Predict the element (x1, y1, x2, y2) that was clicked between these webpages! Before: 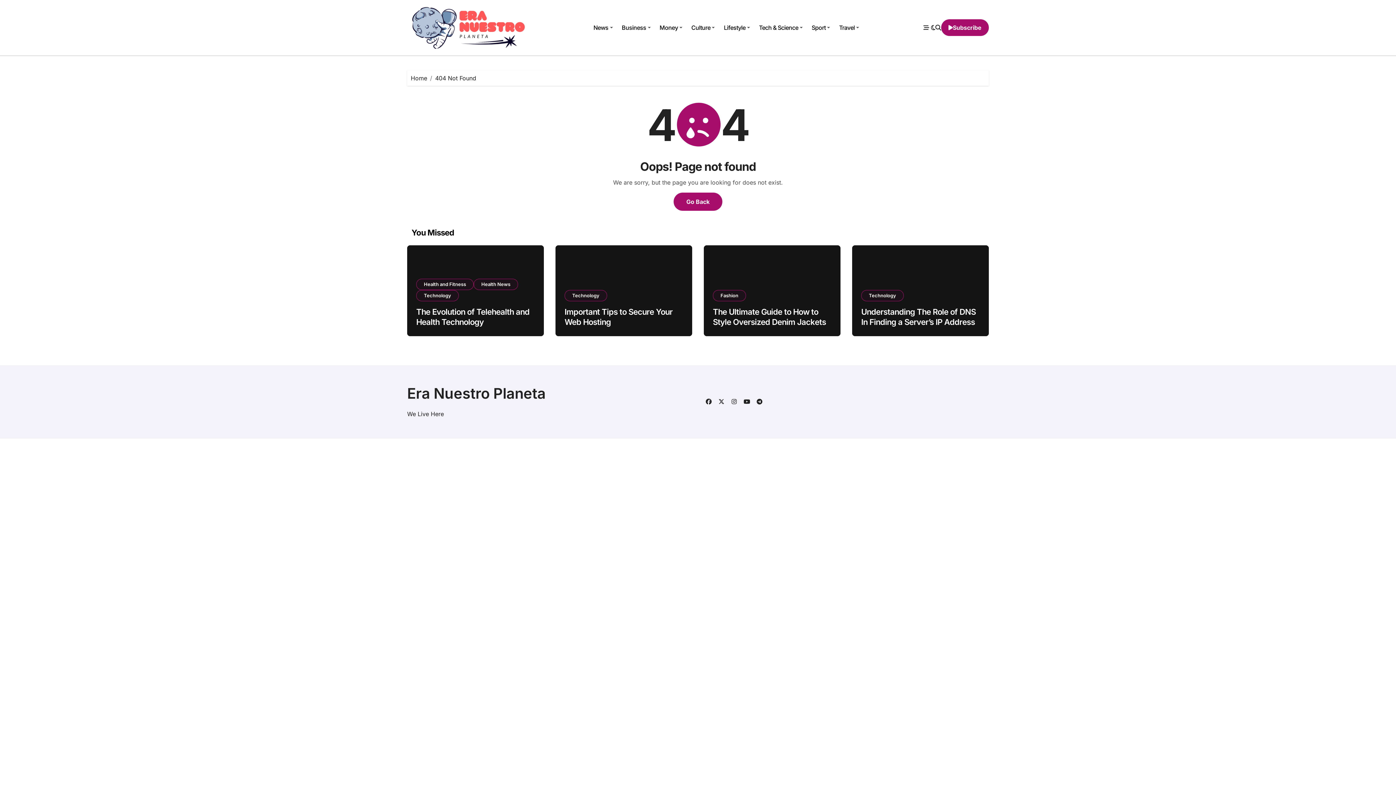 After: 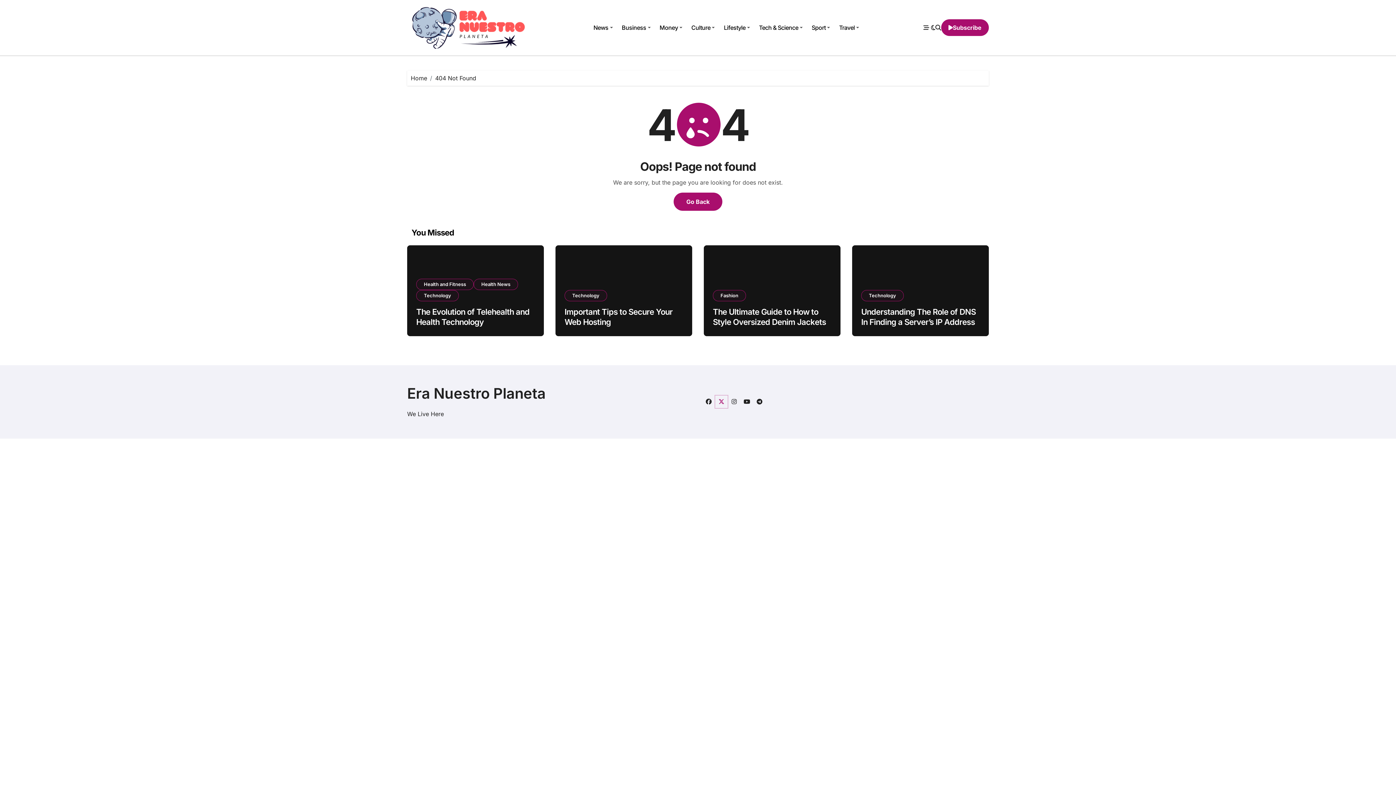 Action: bbox: (715, 395, 728, 408)